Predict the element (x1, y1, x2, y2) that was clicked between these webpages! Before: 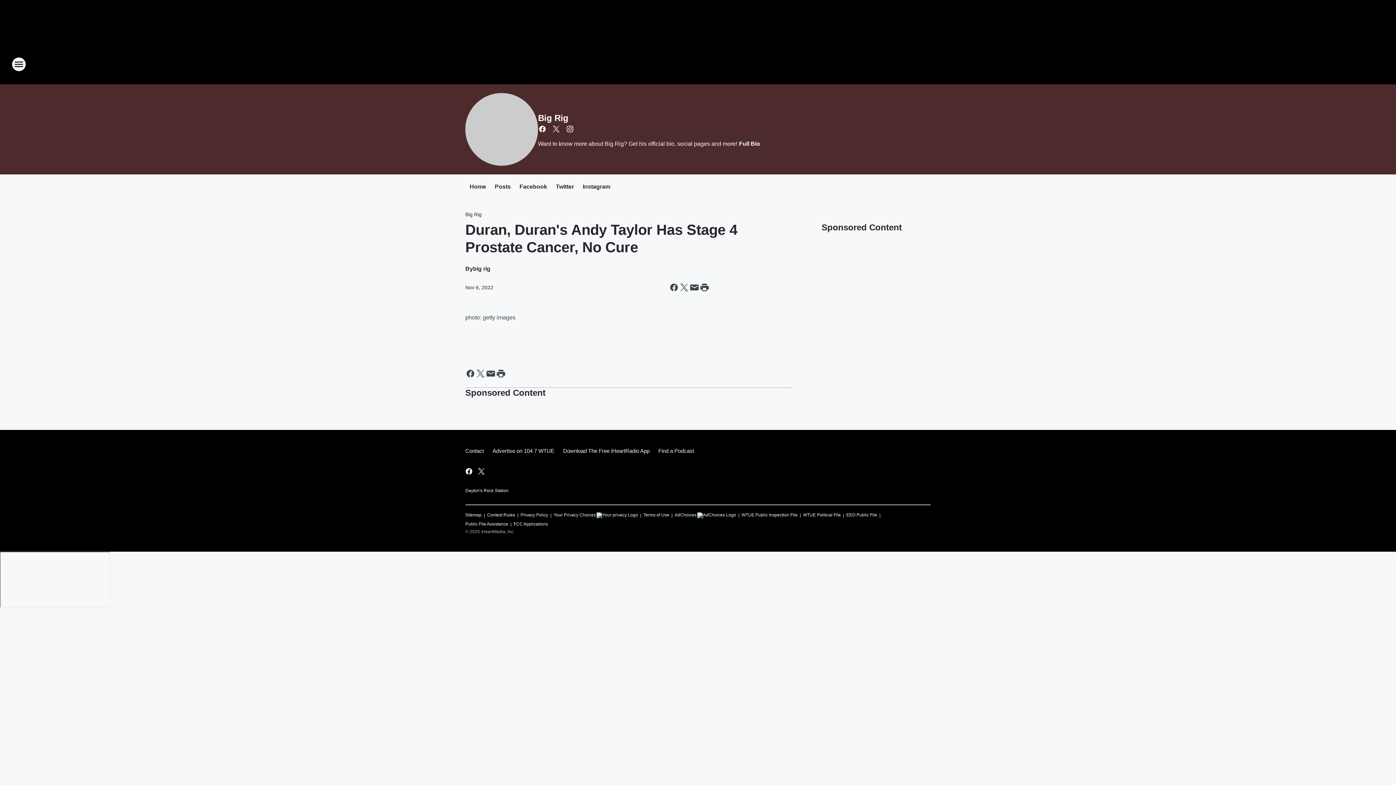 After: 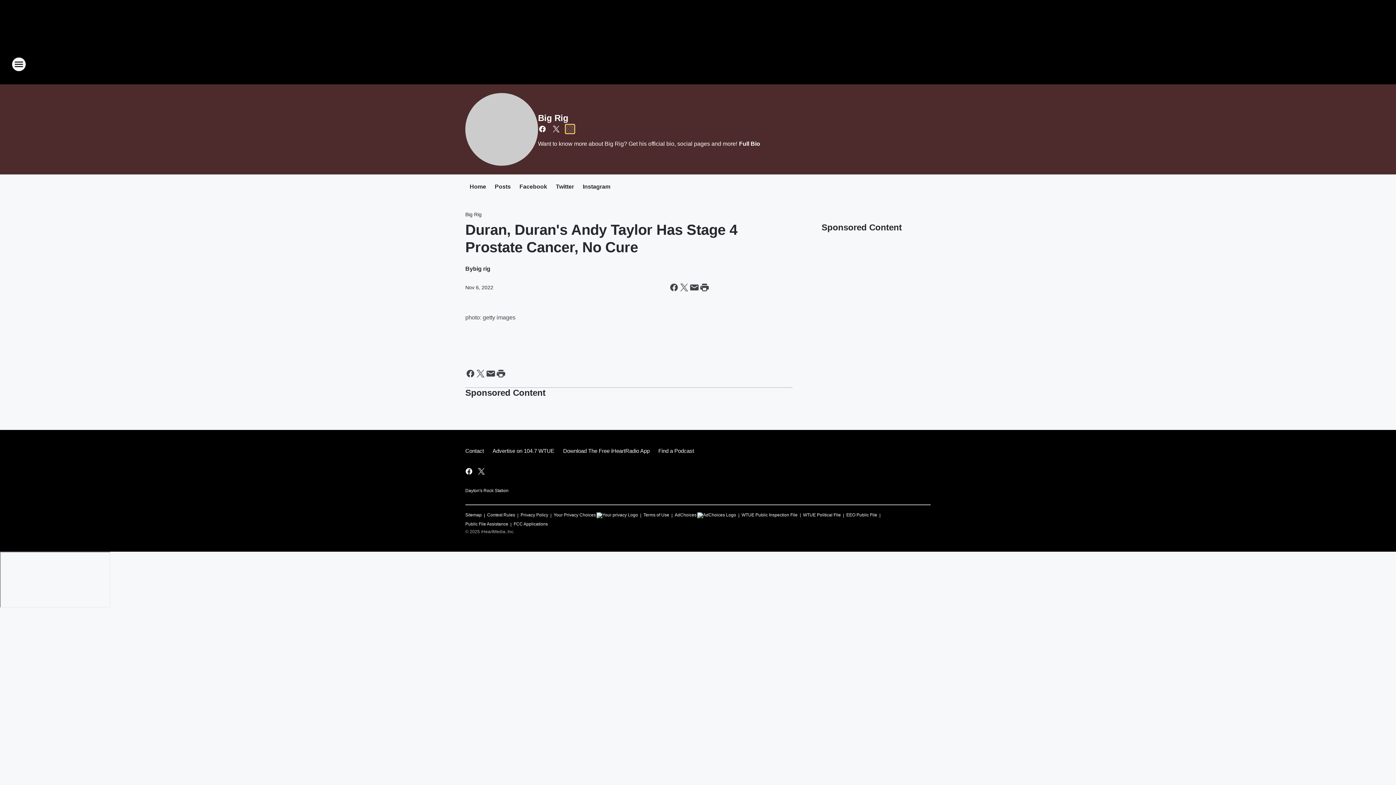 Action: bbox: (565, 124, 574, 133) label: Visit us on instagram